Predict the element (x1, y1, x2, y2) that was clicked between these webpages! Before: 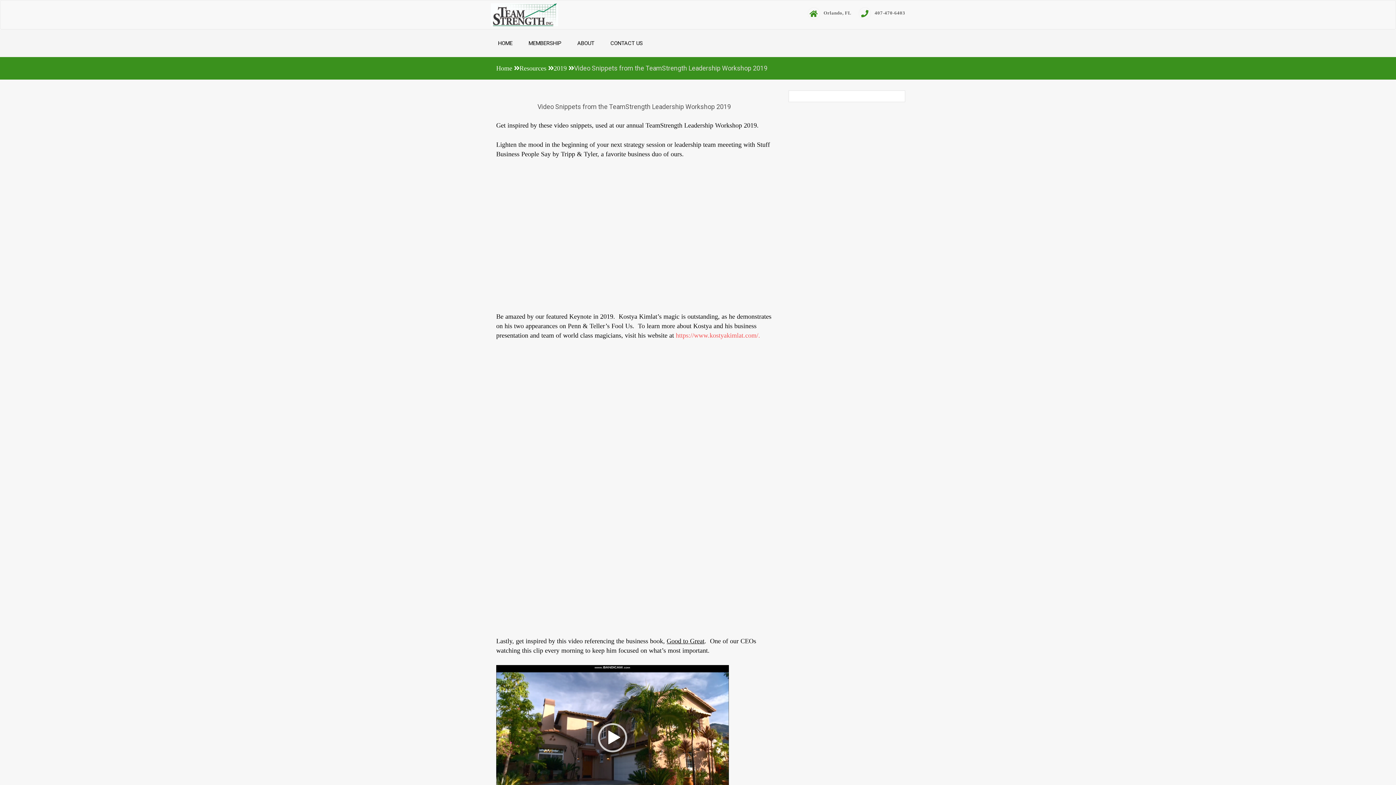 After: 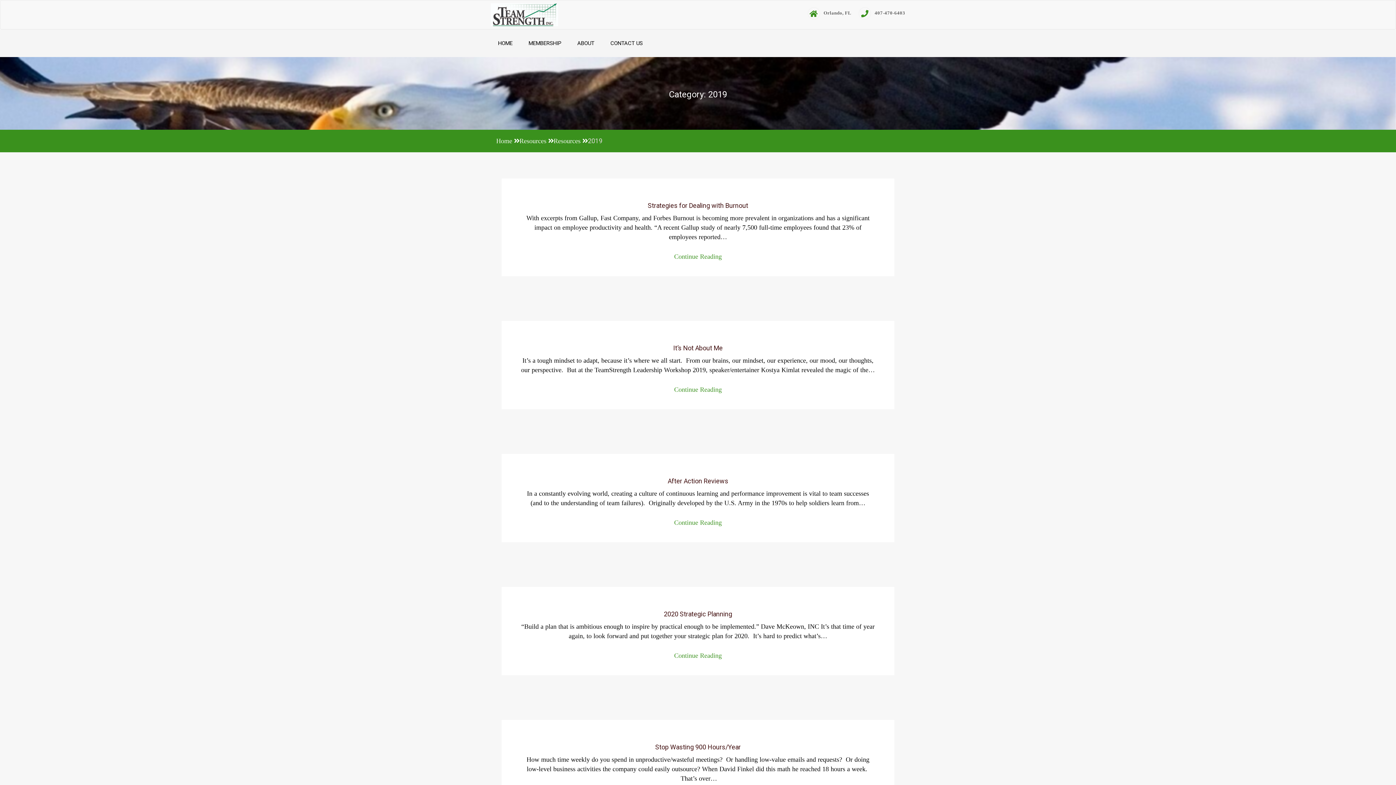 Action: label: 2019 bbox: (553, 64, 566, 72)